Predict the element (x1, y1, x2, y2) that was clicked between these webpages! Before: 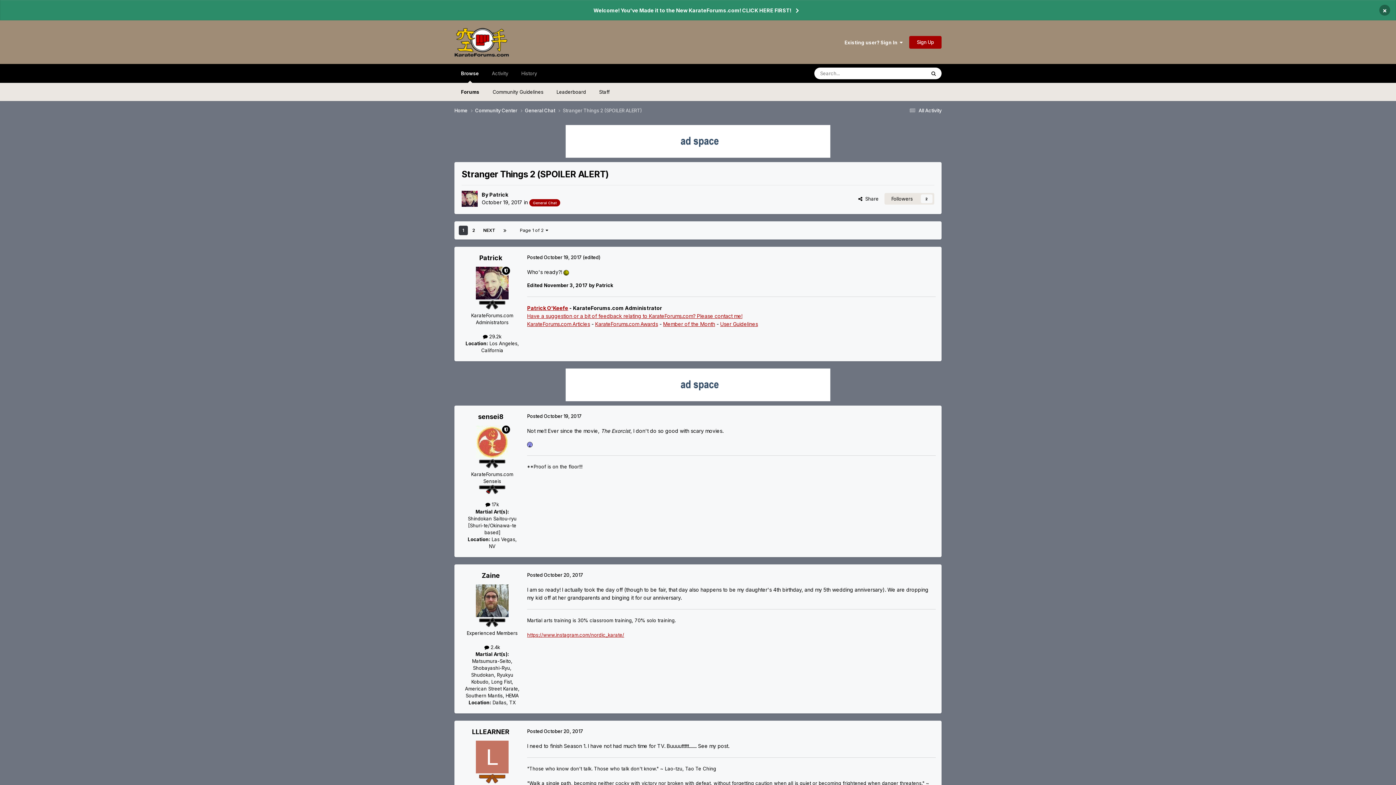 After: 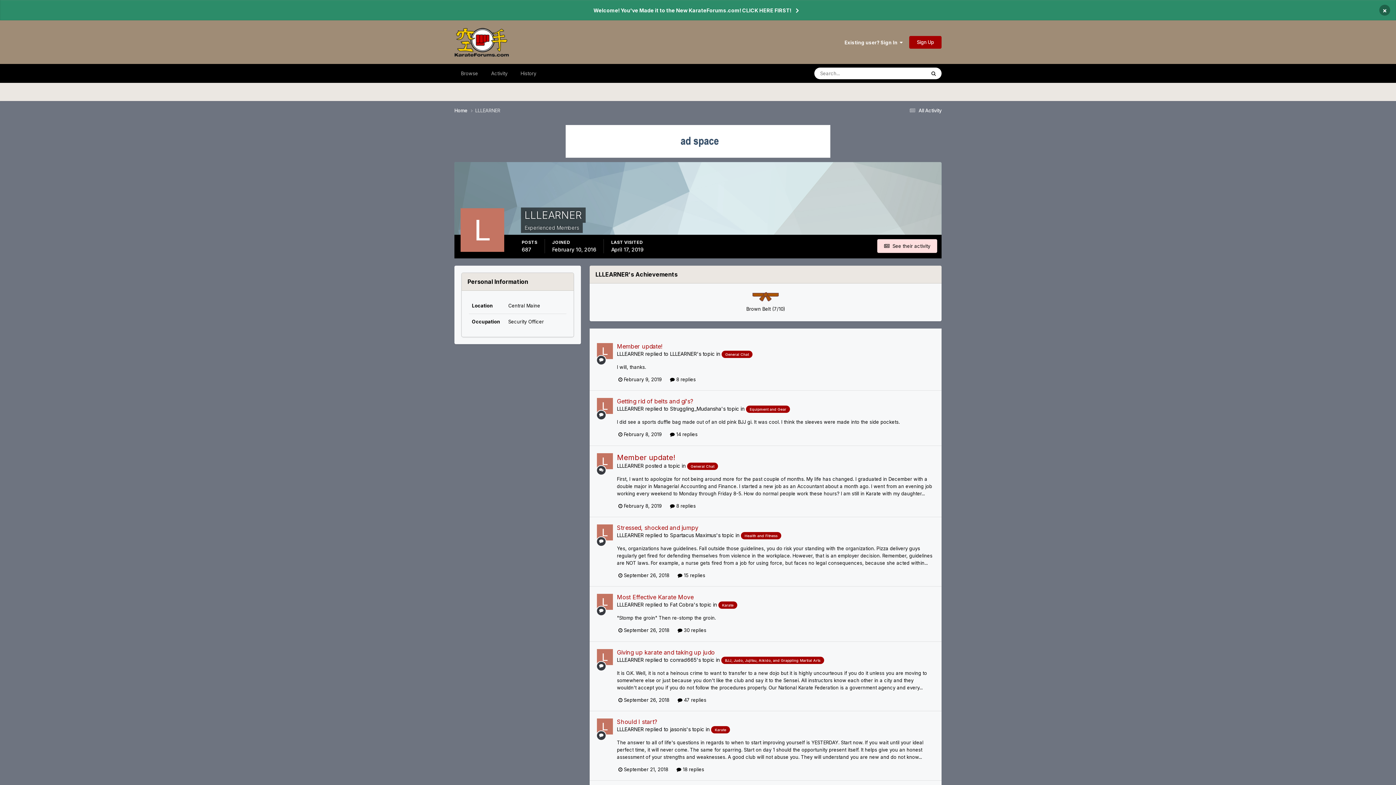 Action: label: LLLEARNER bbox: (472, 728, 509, 735)